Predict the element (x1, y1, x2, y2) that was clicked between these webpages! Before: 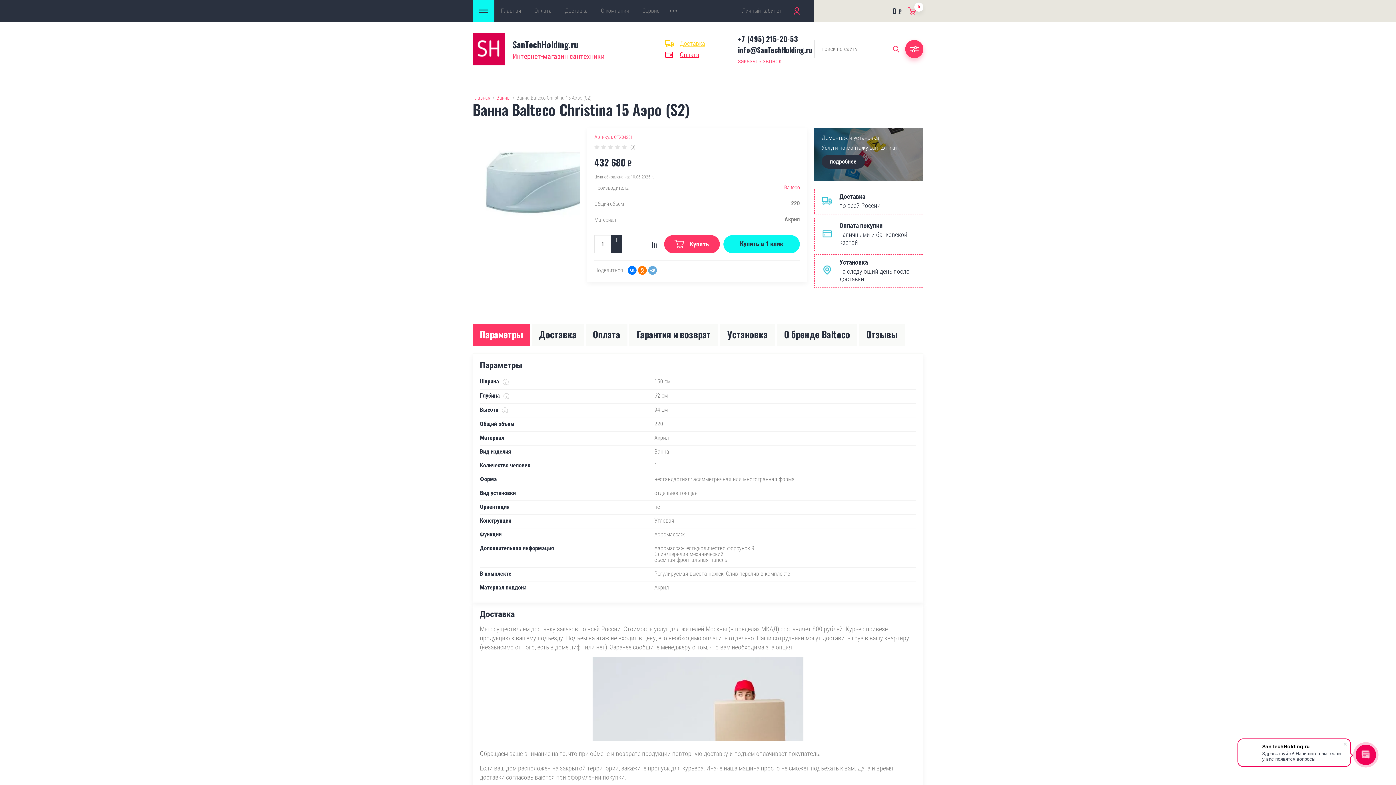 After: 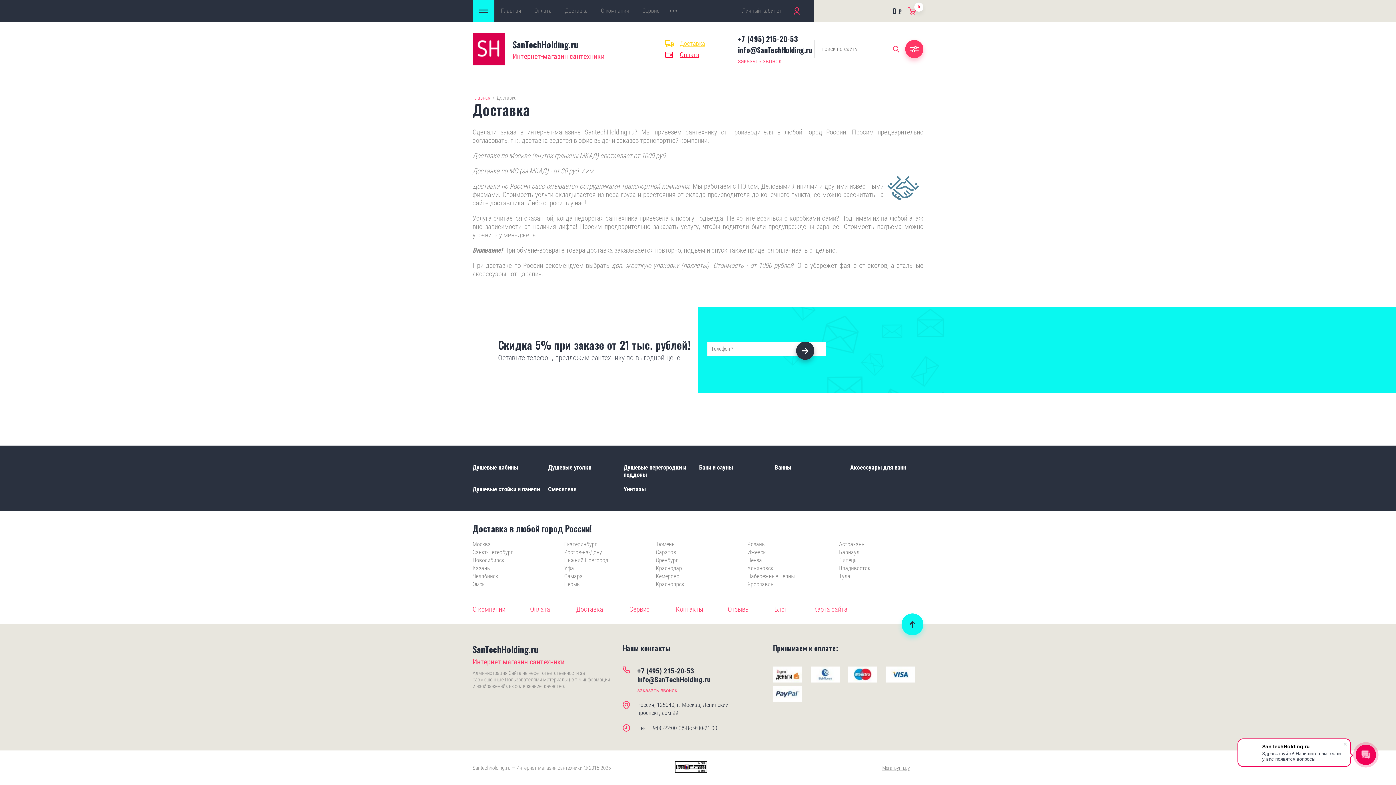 Action: label: Доставка bbox: (558, 0, 594, 21)